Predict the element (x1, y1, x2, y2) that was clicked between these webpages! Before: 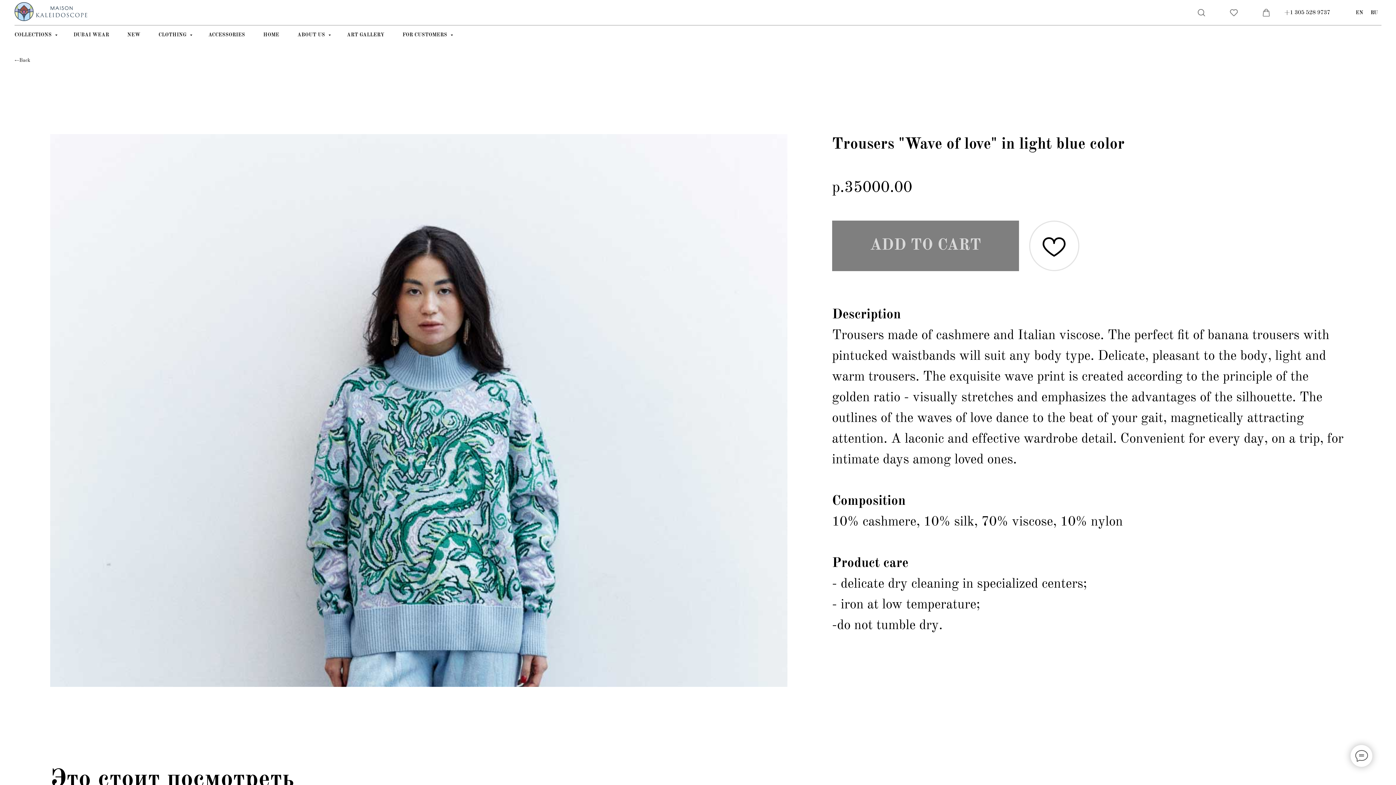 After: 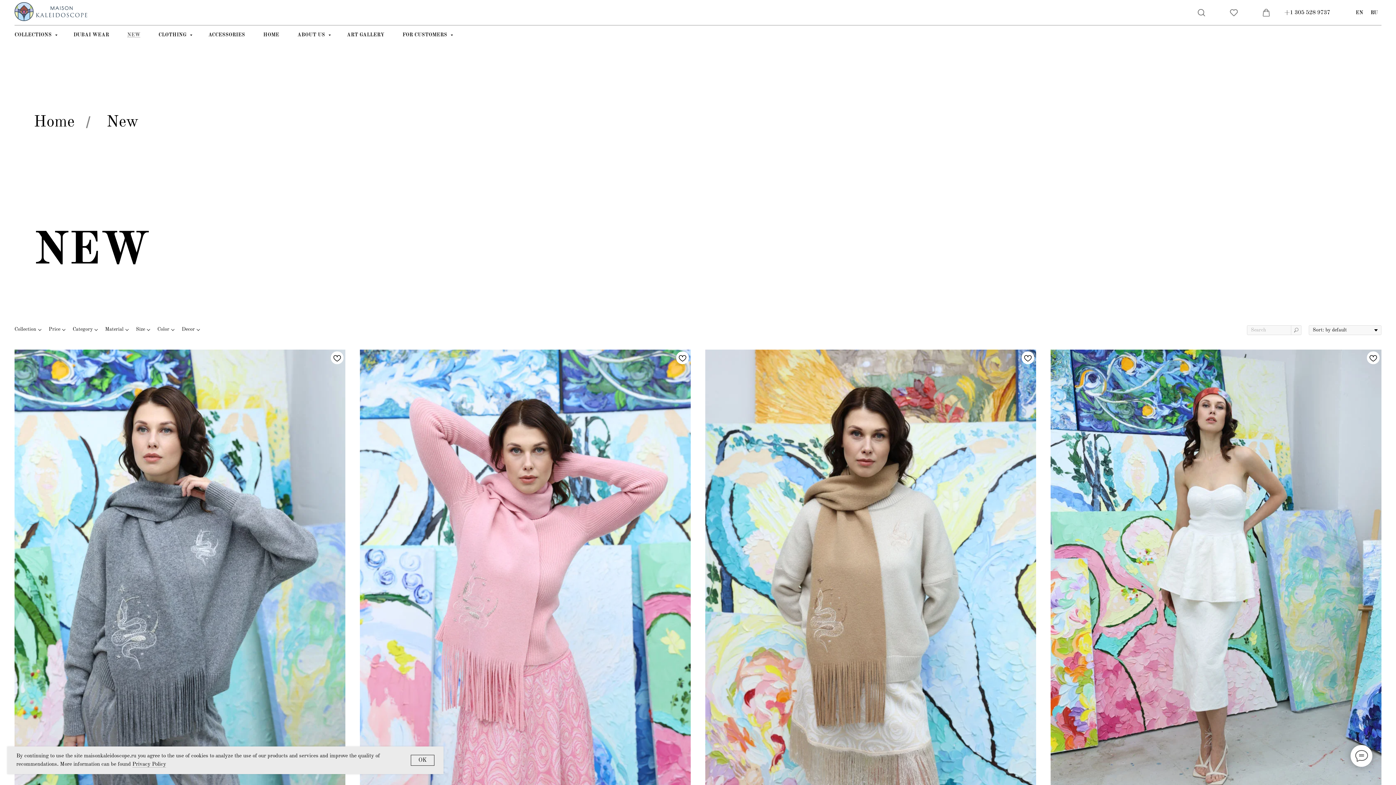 Action: label: NEW bbox: (127, 32, 140, 37)